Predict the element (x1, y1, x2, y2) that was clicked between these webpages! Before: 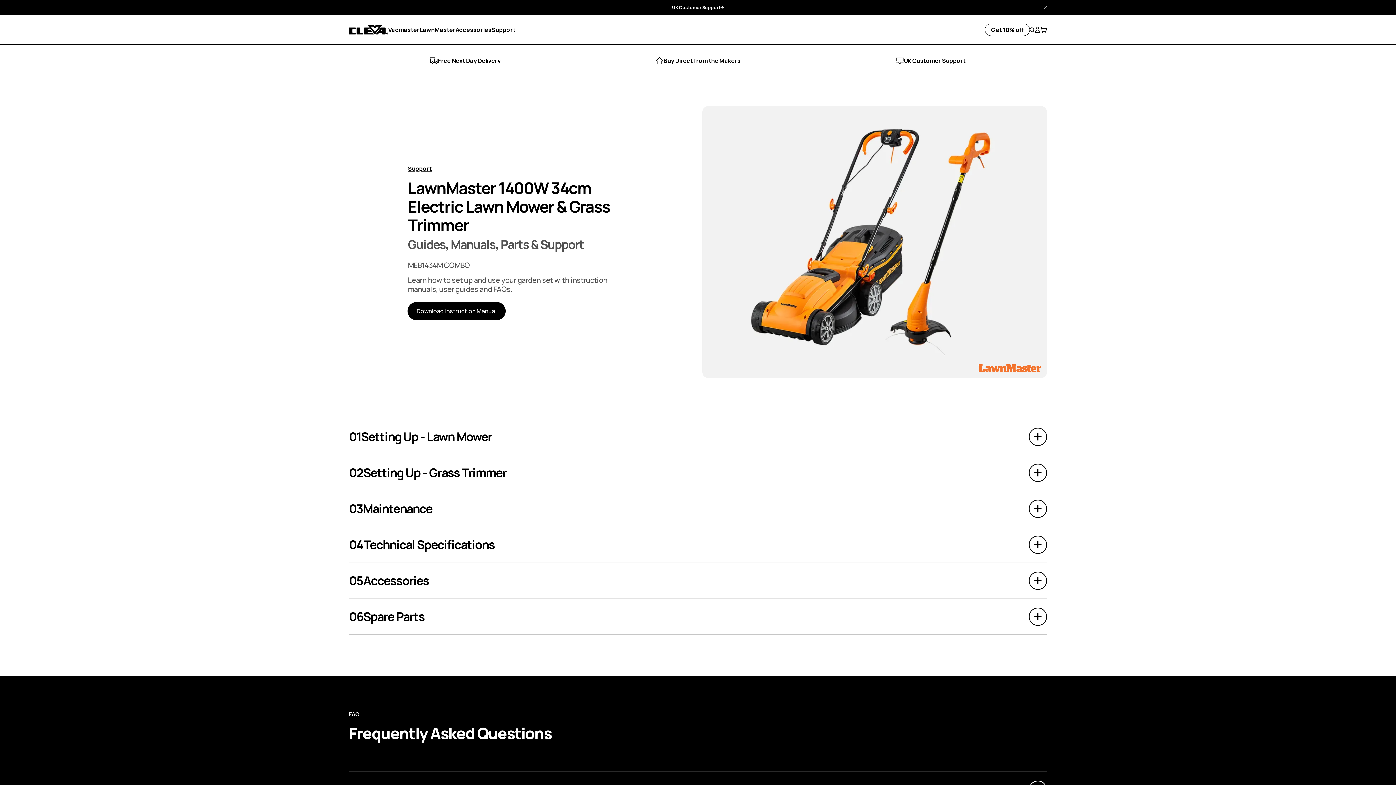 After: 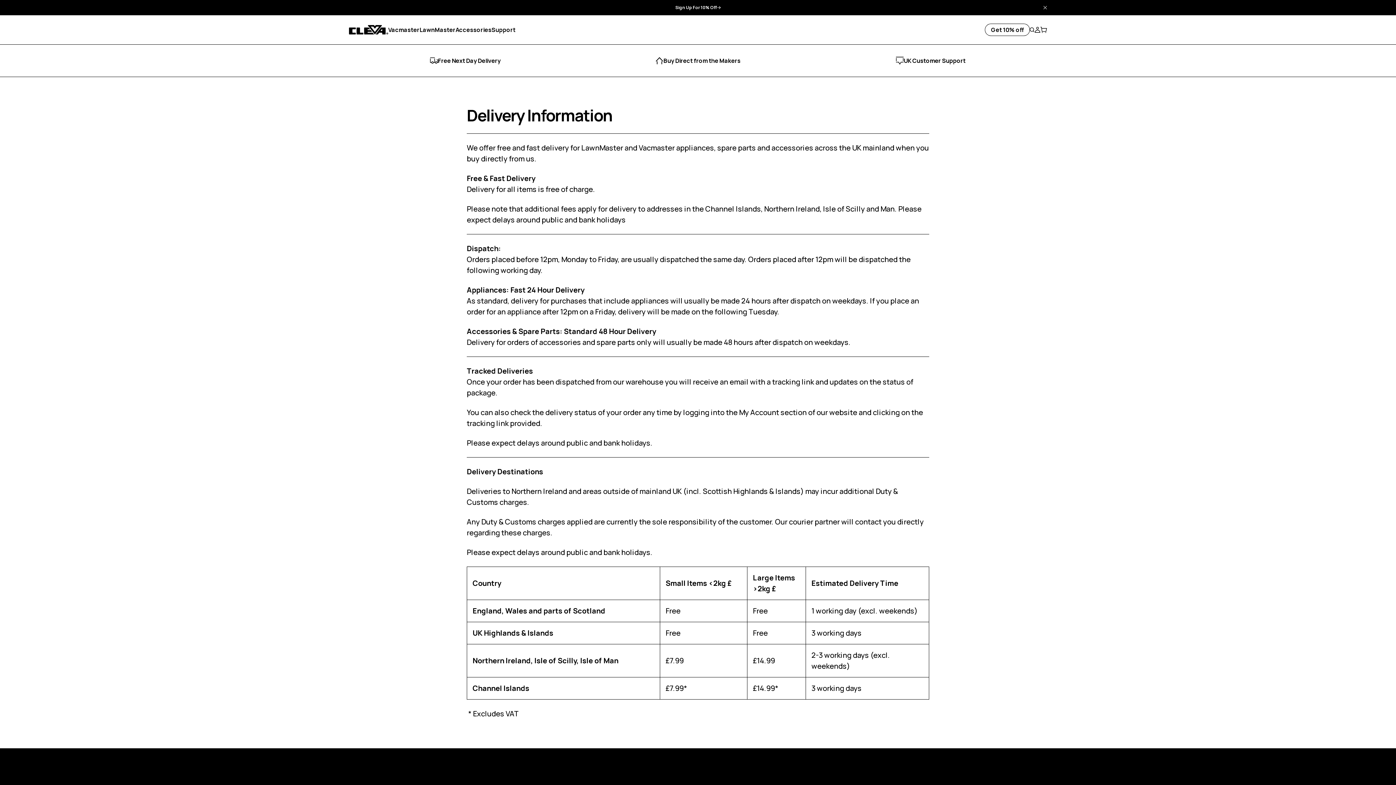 Action: label: Free Next Day Delivery bbox: (671, 4, 724, 10)